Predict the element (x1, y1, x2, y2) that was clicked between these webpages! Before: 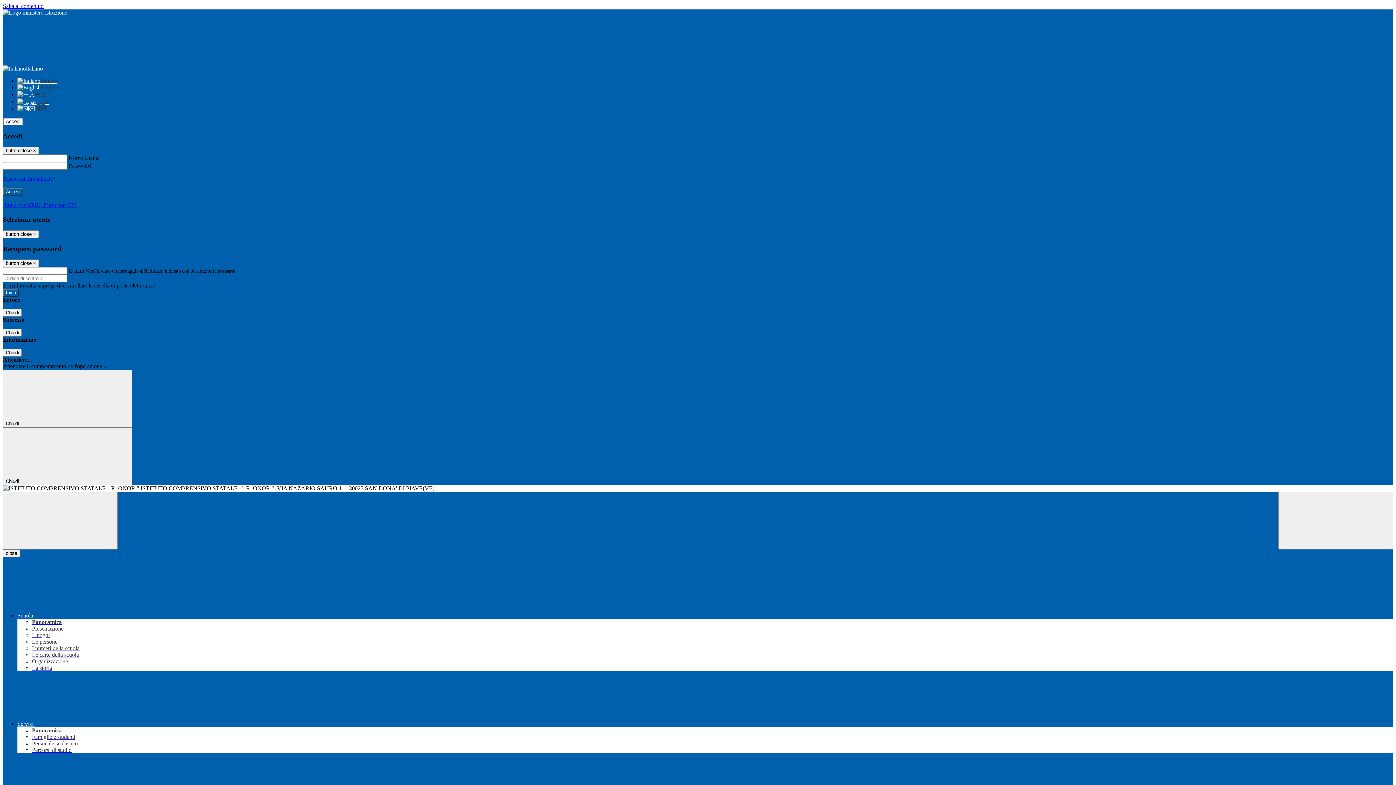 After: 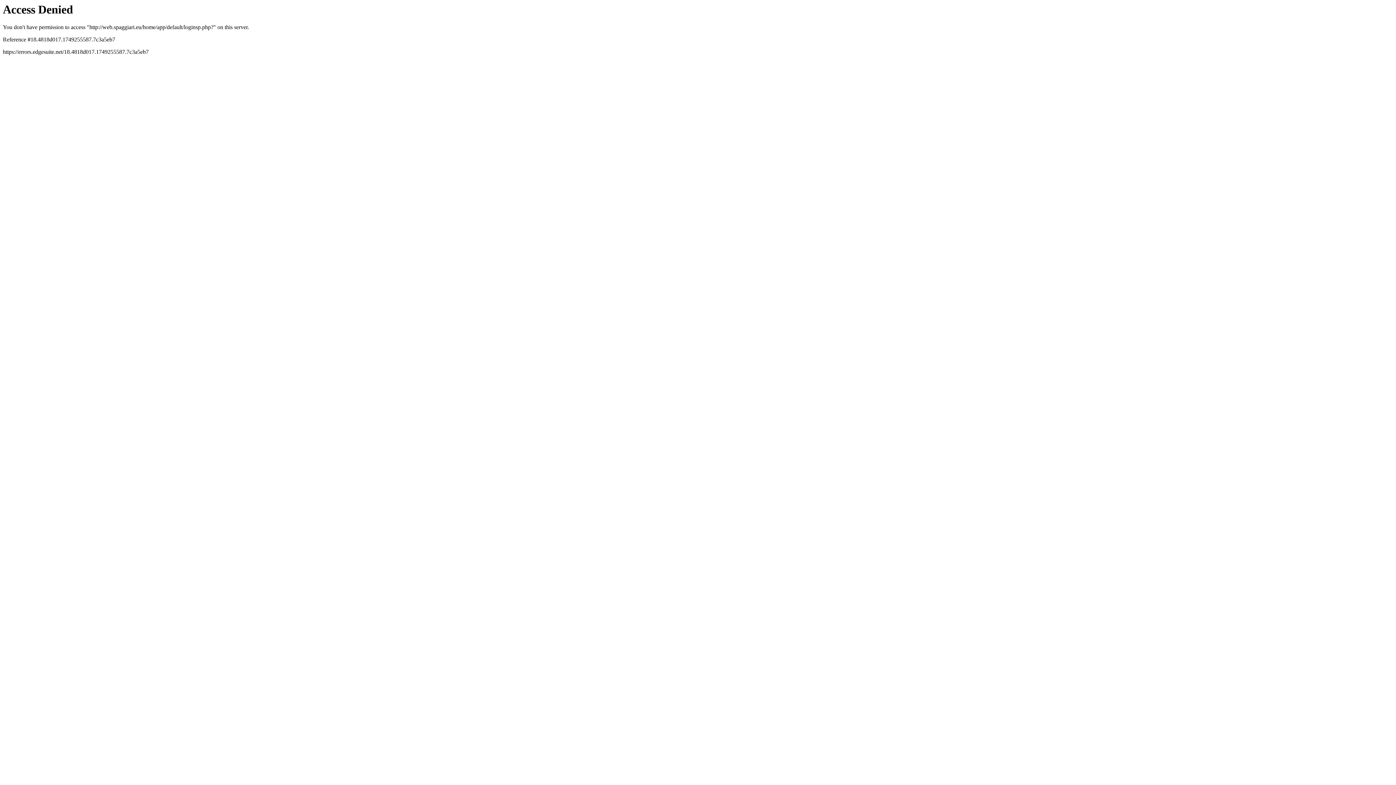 Action: label:  Entra con CIE bbox: (42, 202, 76, 208)